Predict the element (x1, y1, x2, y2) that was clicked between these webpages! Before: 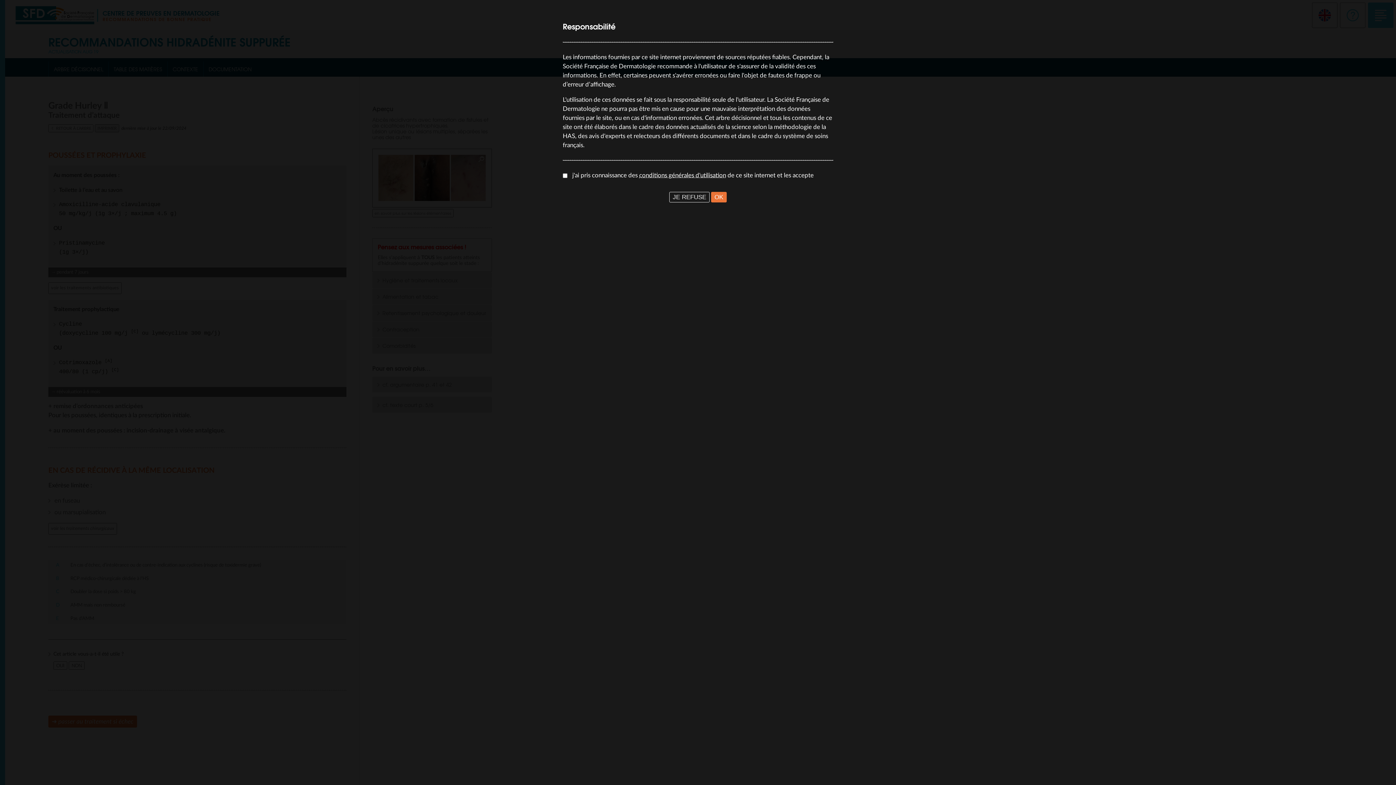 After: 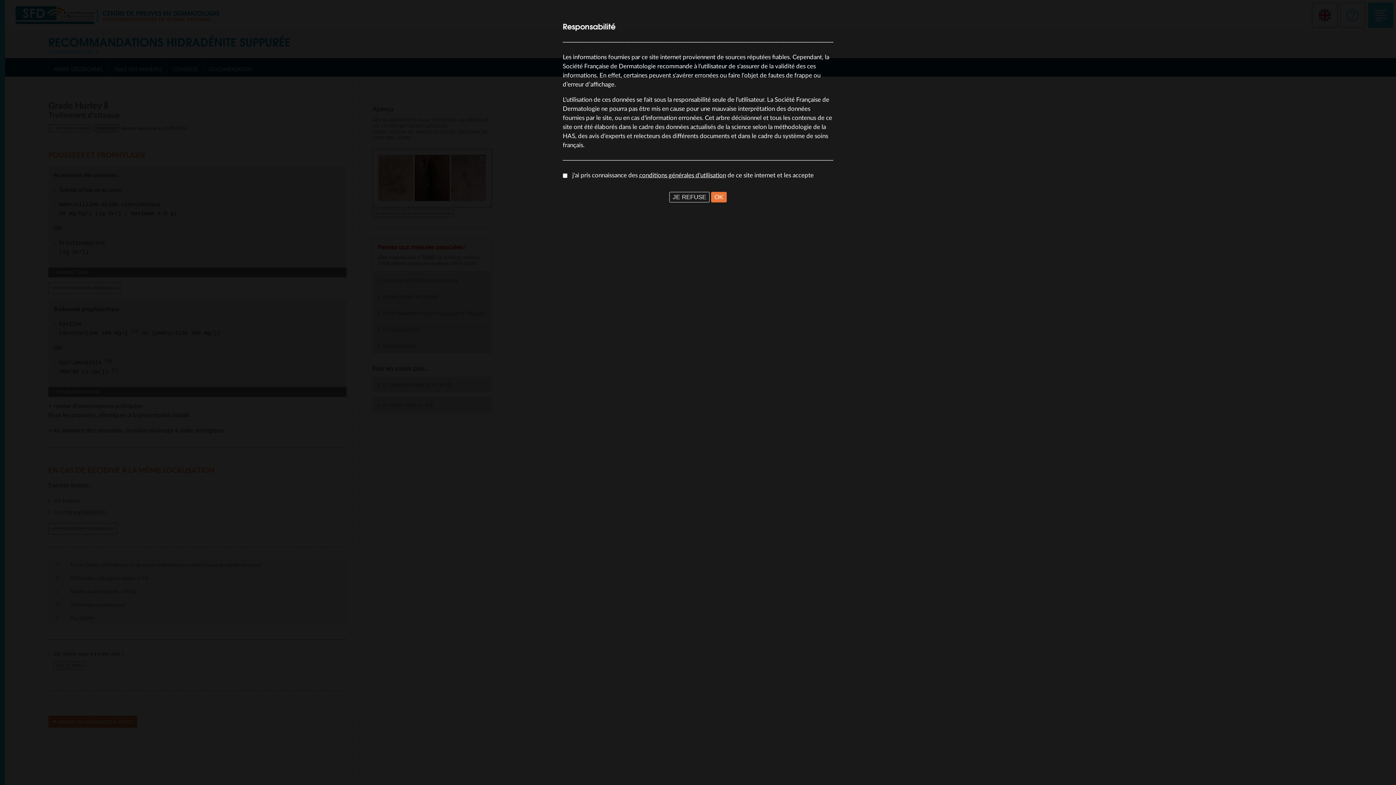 Action: label: OK bbox: (711, 192, 726, 202)